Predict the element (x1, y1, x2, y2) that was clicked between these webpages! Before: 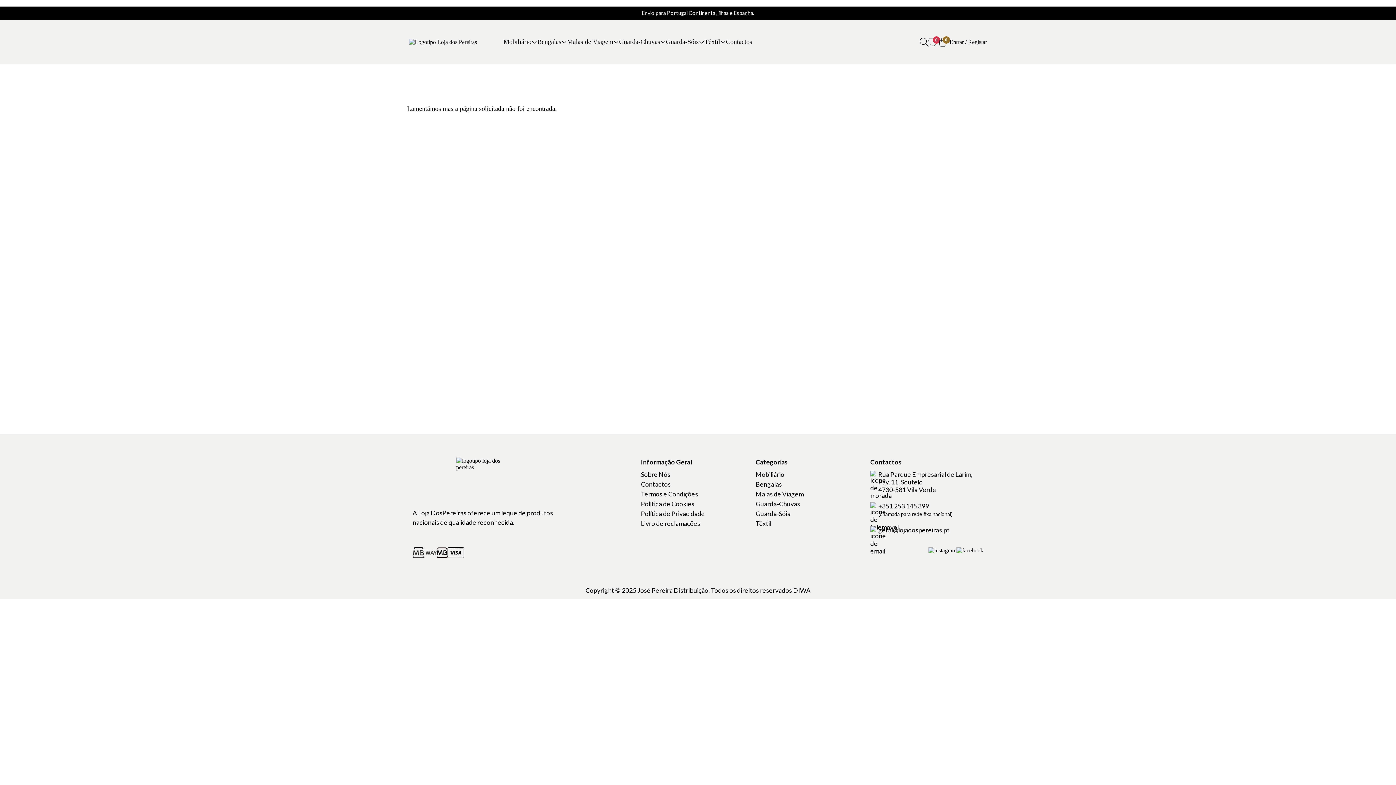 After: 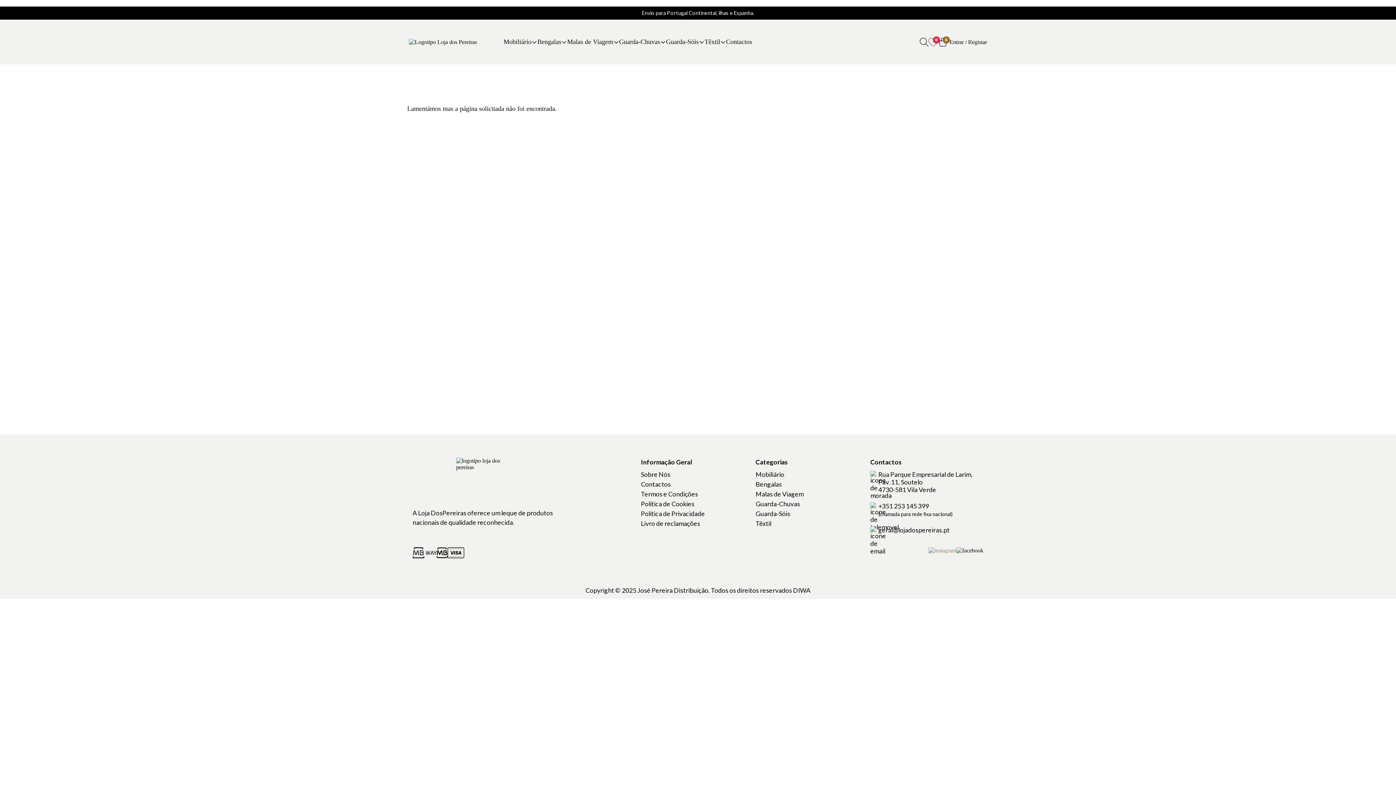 Action: bbox: (928, 547, 956, 558)